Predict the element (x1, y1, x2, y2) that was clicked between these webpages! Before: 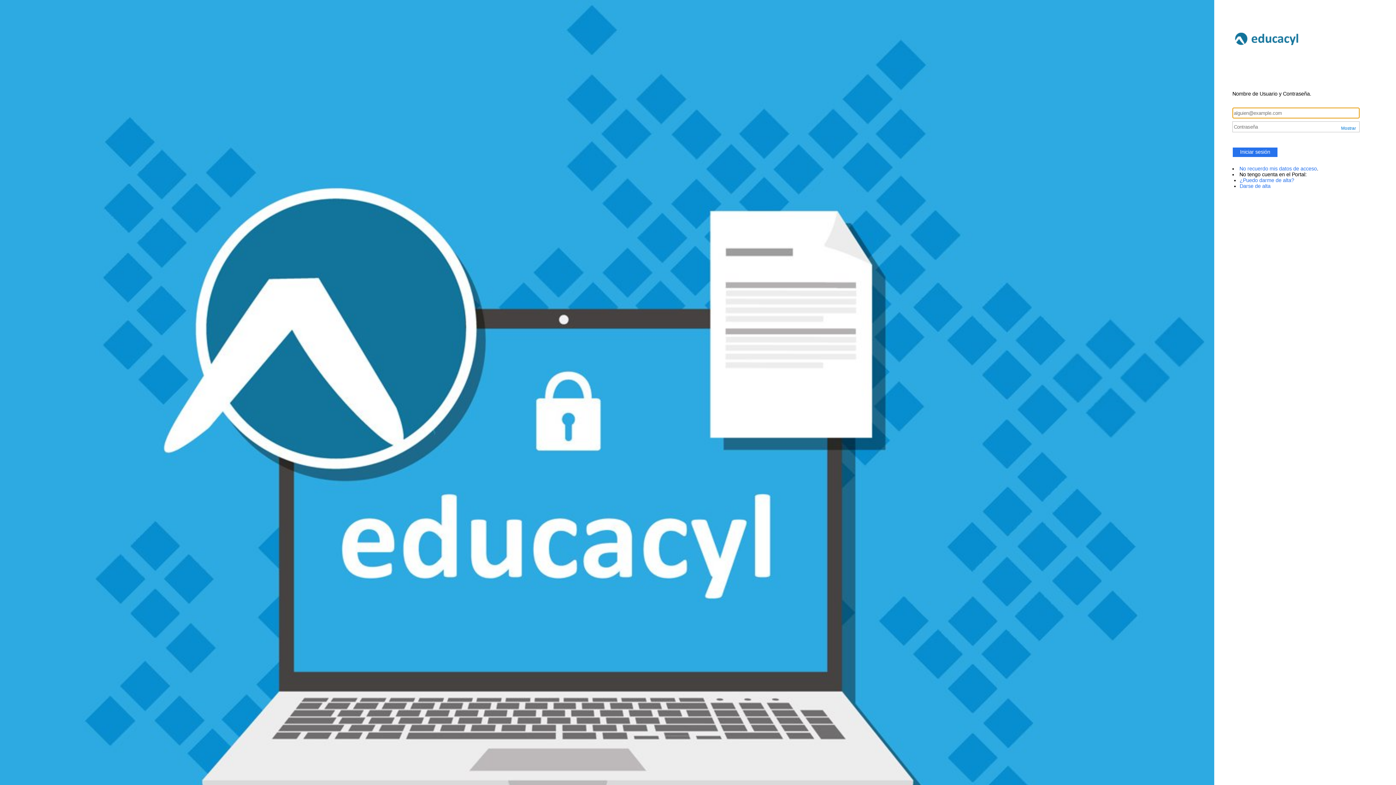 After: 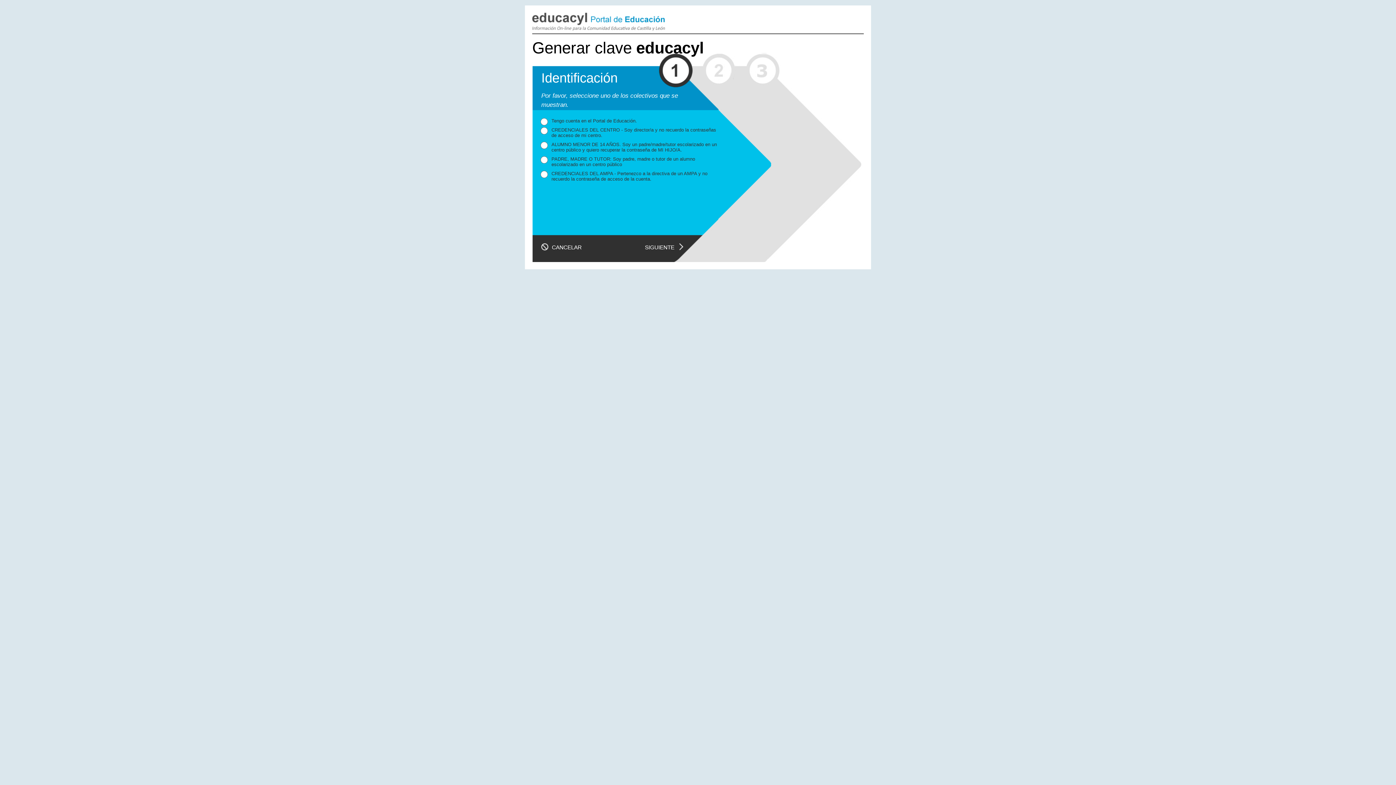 Action: bbox: (1239, 165, 1317, 171) label: No recuerdo mis datos de acceso